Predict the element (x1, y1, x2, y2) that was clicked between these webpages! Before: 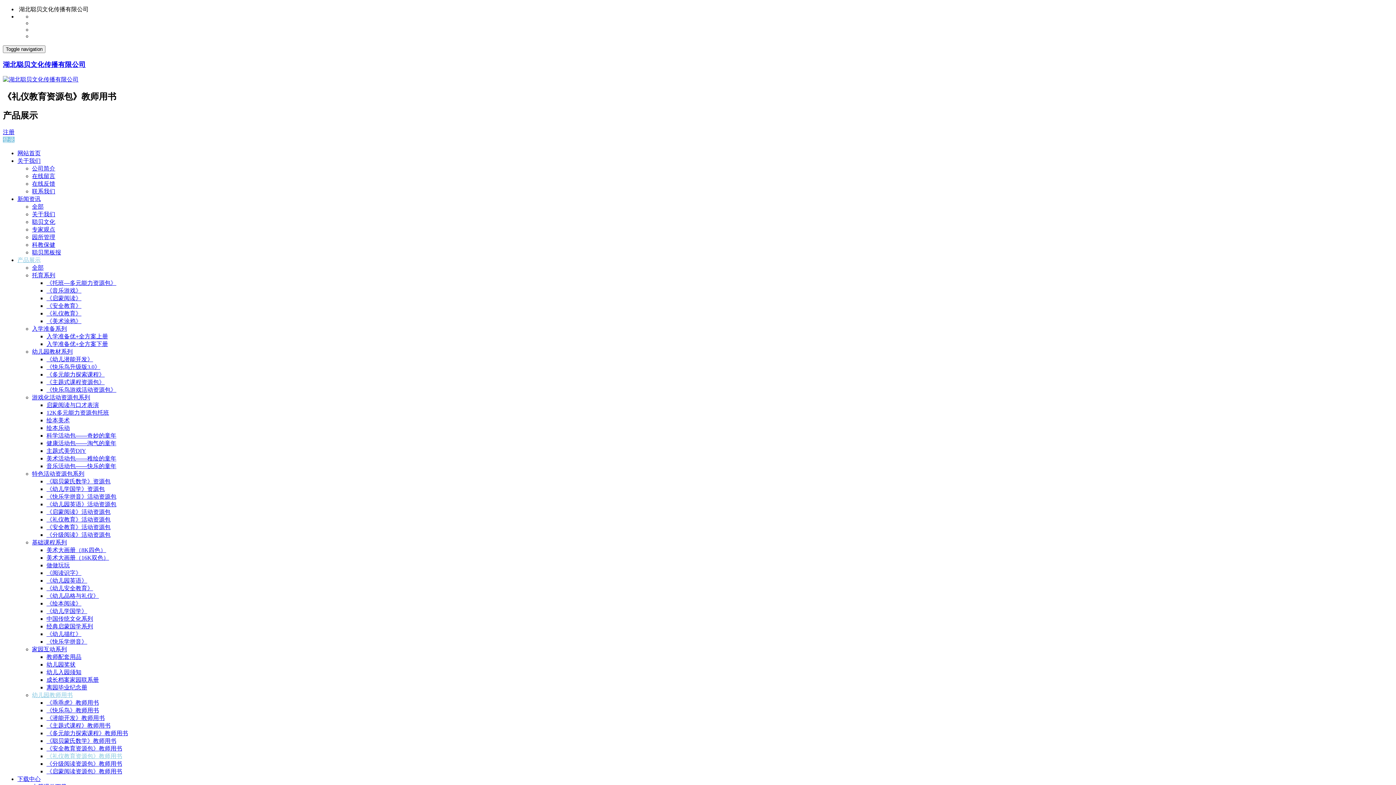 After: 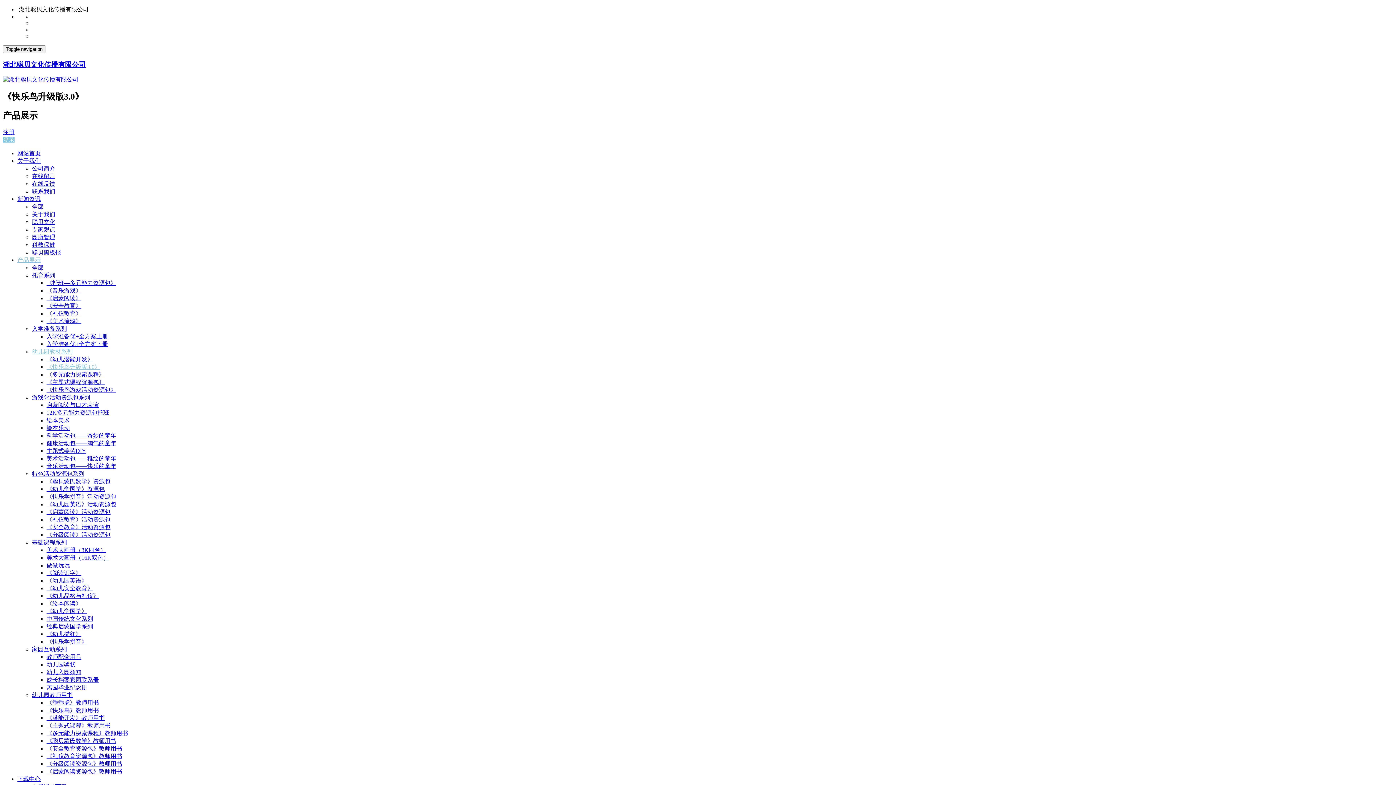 Action: bbox: (46, 364, 100, 370) label: 《快乐鸟升级版3.0》